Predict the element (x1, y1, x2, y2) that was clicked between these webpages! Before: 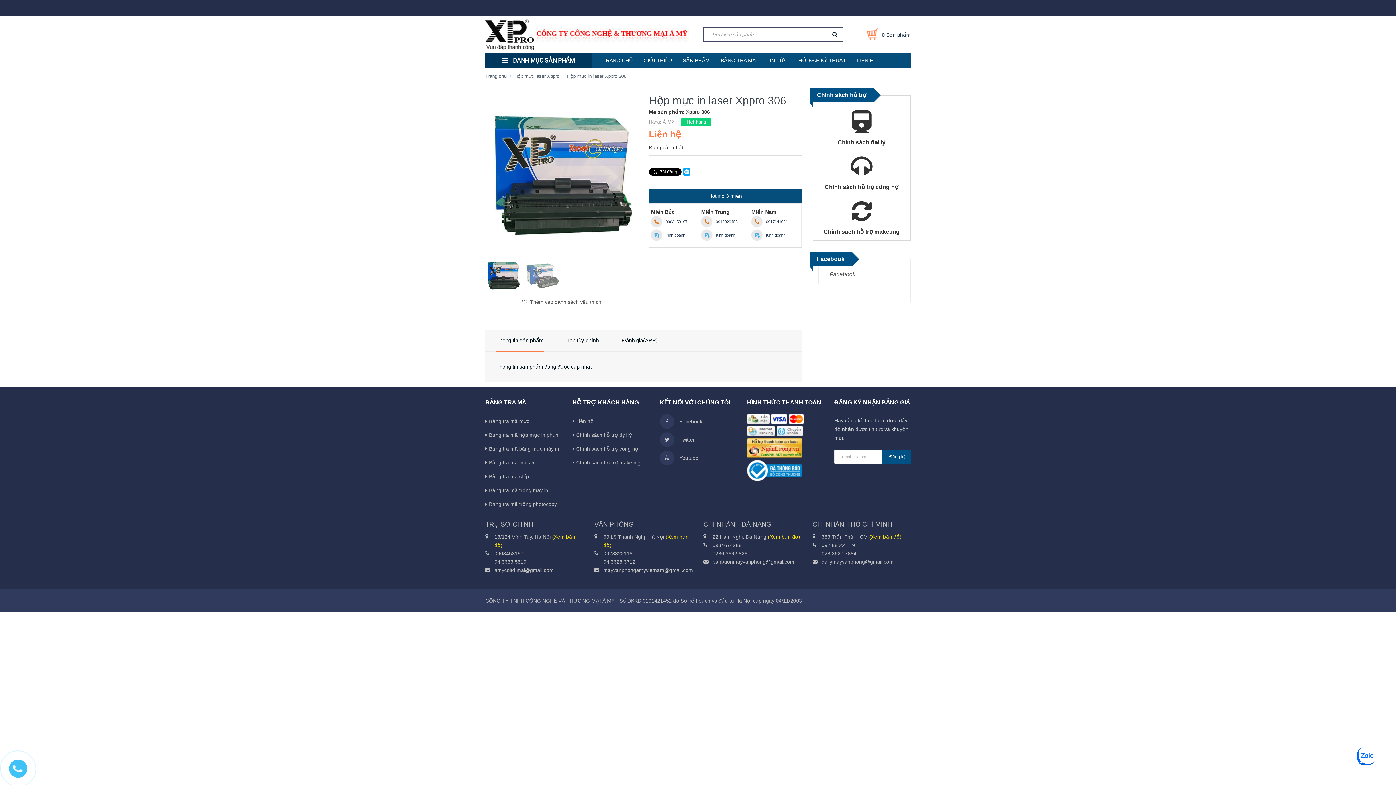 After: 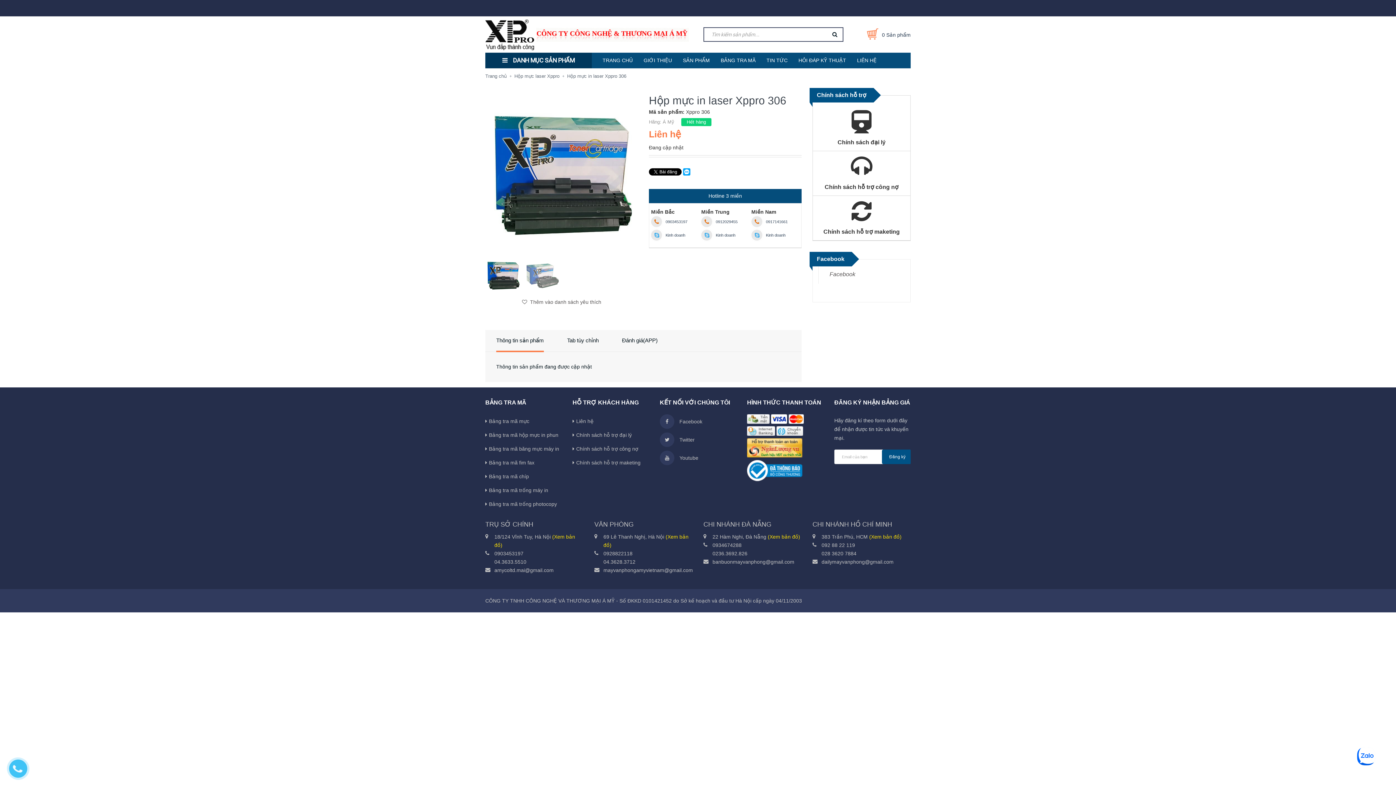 Action: bbox: (651, 216, 697, 227) label: 0903453197